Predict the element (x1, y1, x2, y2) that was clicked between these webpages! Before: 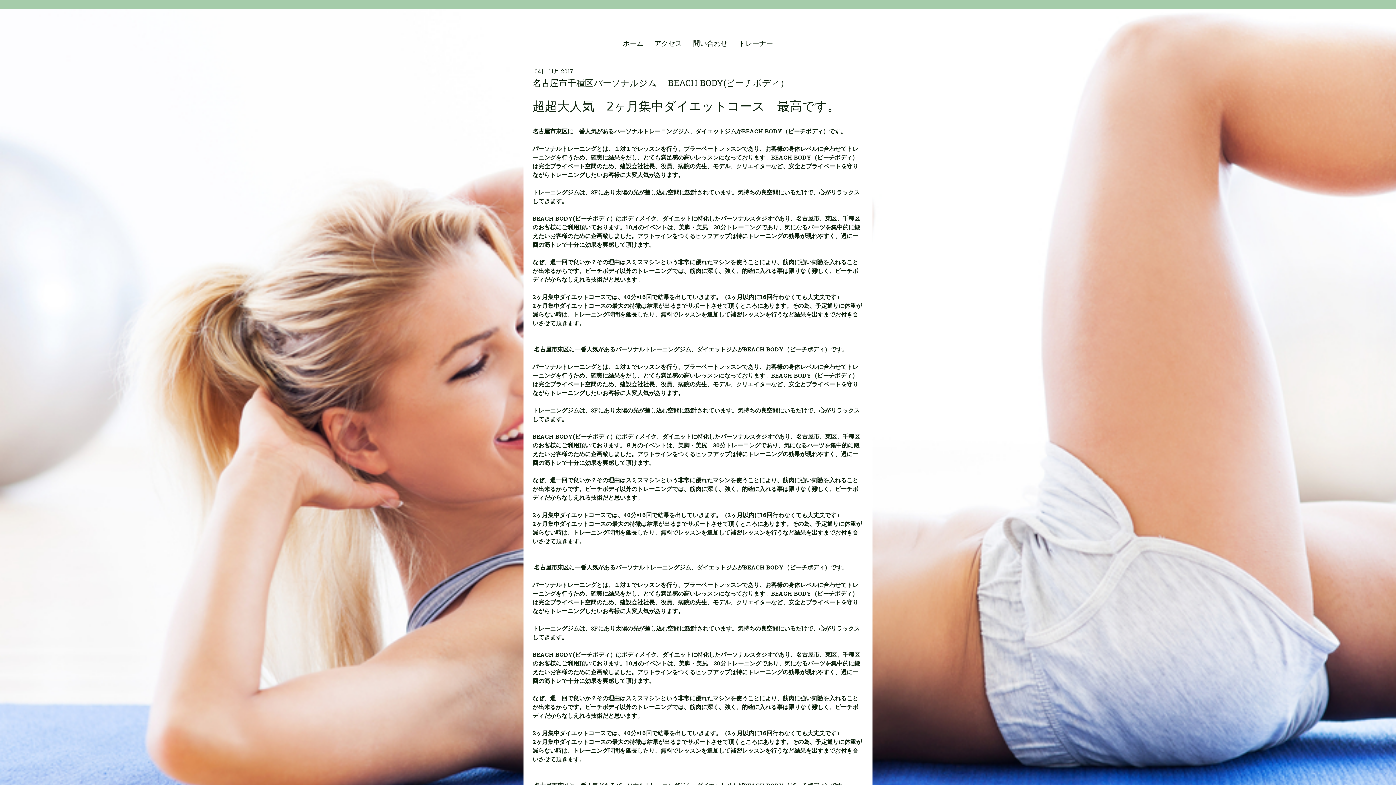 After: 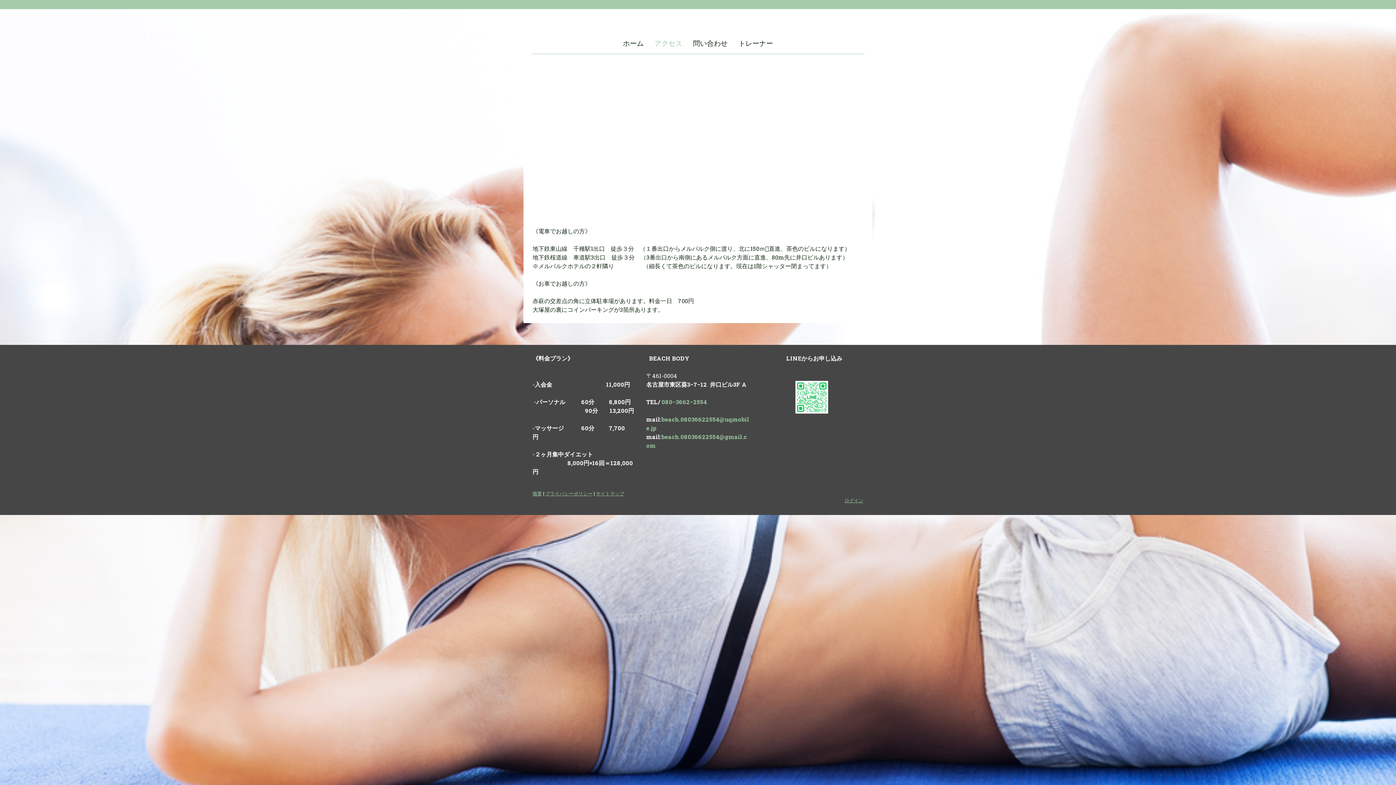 Action: label: アクセス bbox: (649, 32, 687, 53)